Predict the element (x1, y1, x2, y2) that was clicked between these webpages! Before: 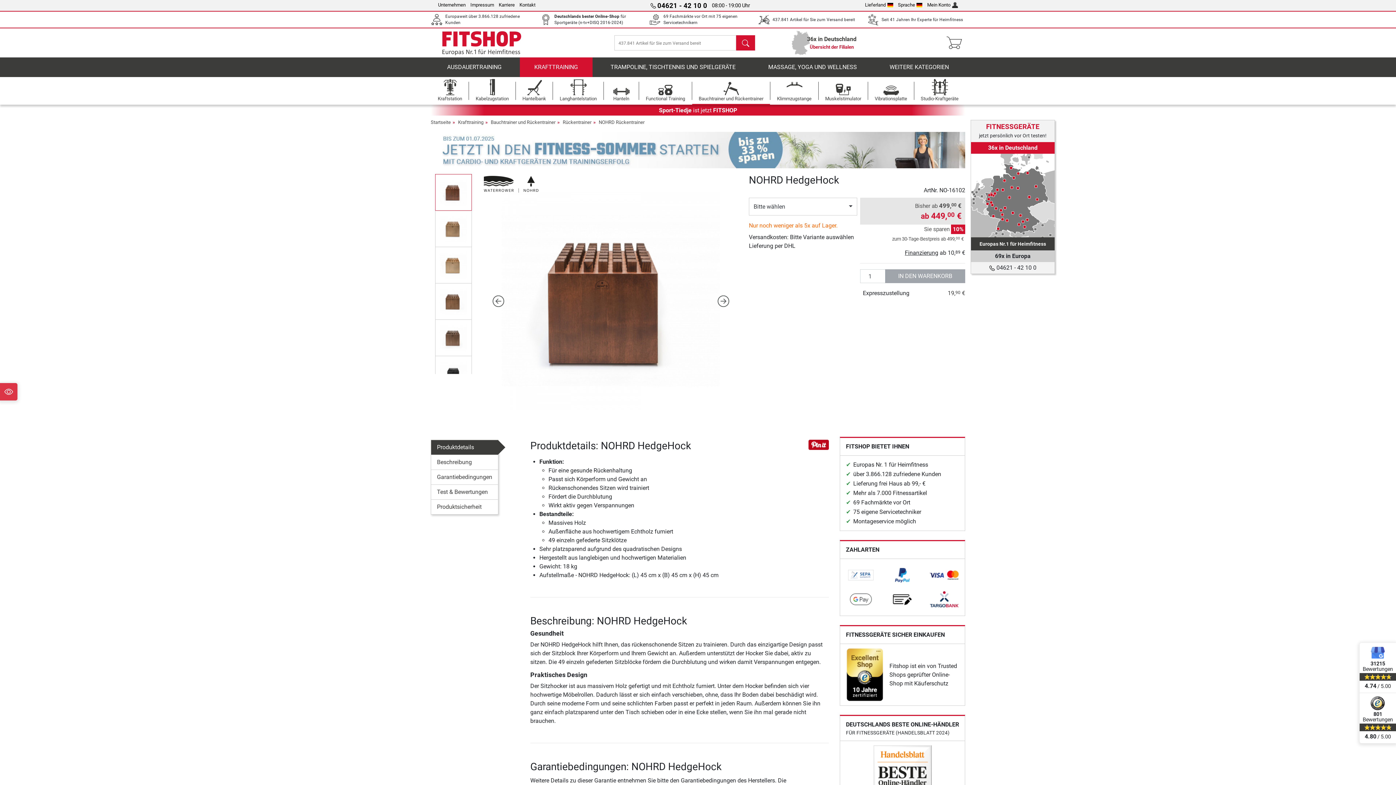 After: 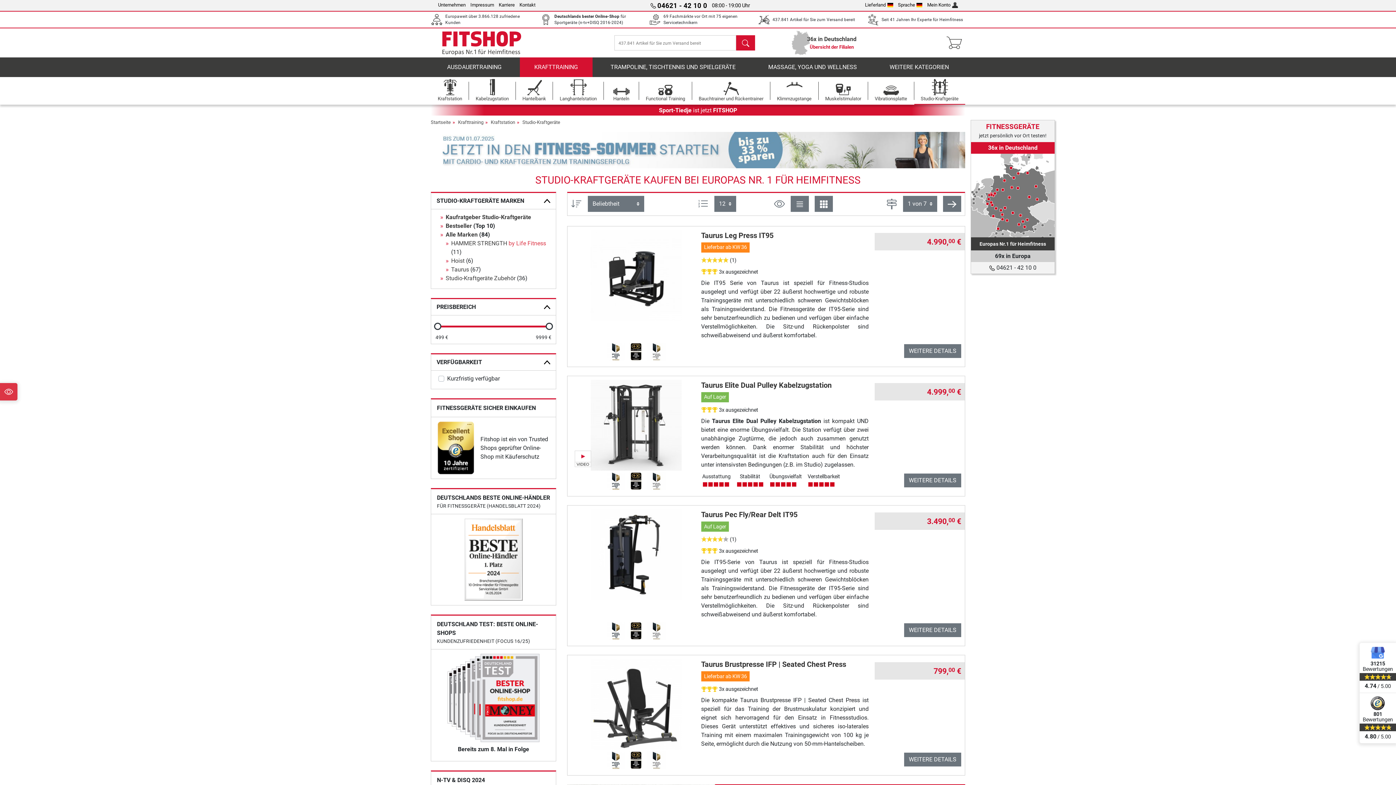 Action: label: Studio-Kraftgeräte bbox: (914, 77, 965, 104)